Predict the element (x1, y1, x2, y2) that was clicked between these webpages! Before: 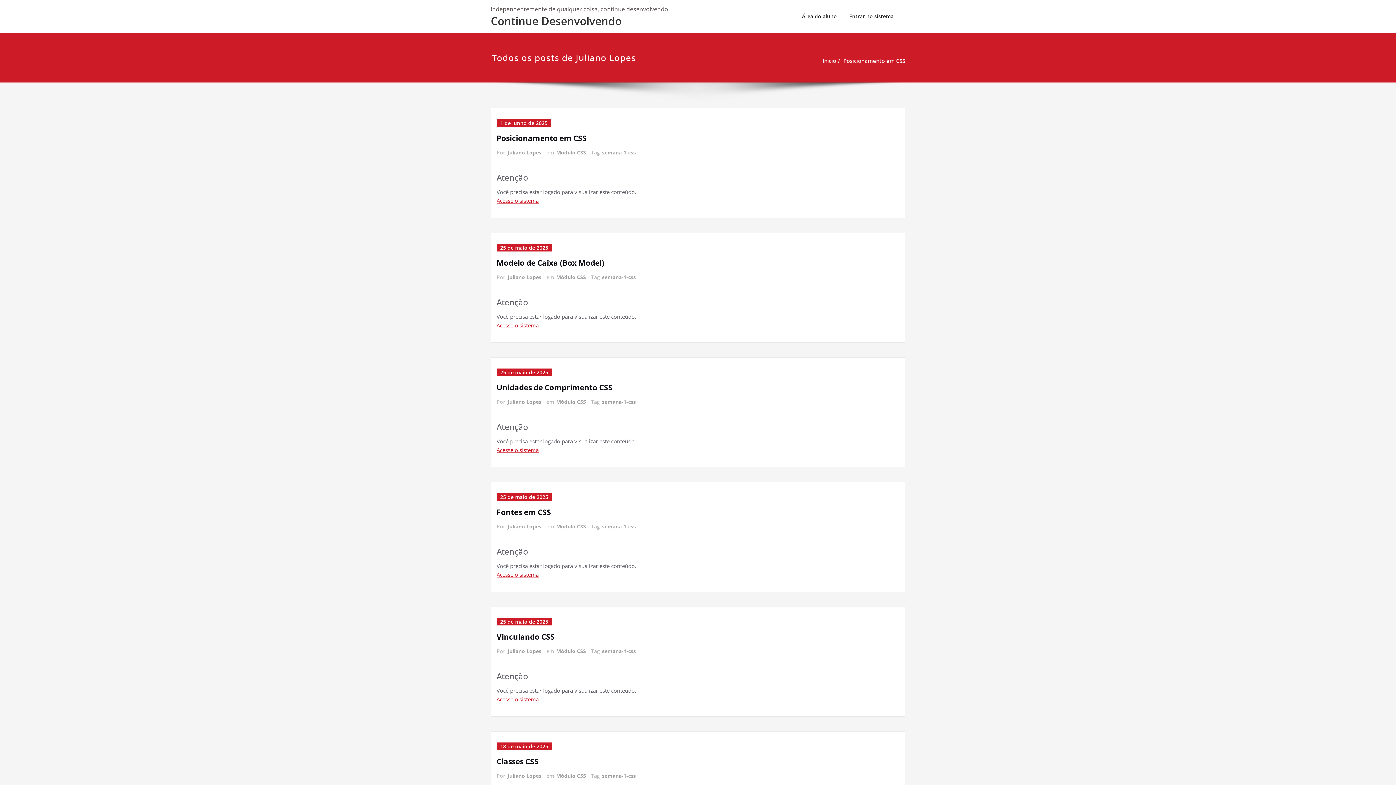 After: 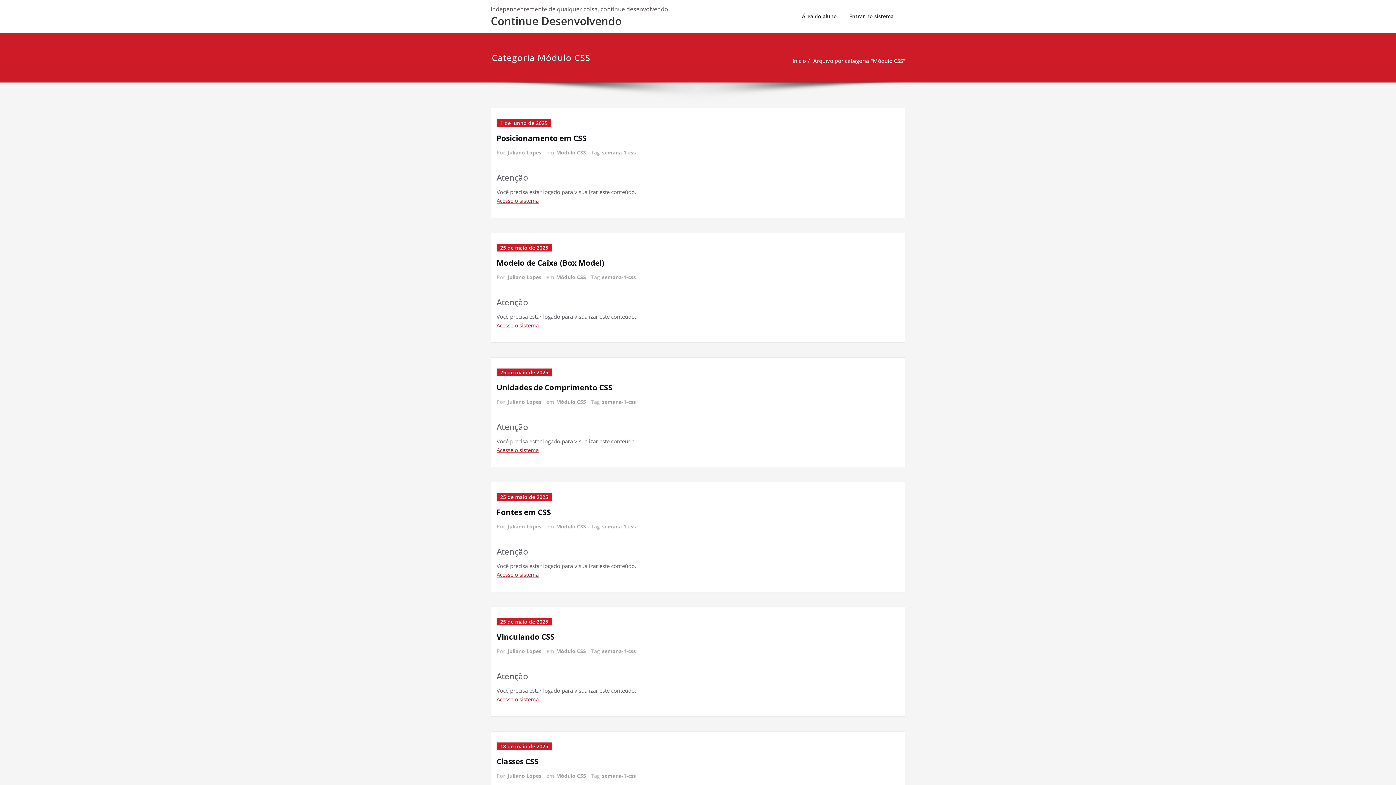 Action: label: Módulo CSS bbox: (555, 522, 586, 530)